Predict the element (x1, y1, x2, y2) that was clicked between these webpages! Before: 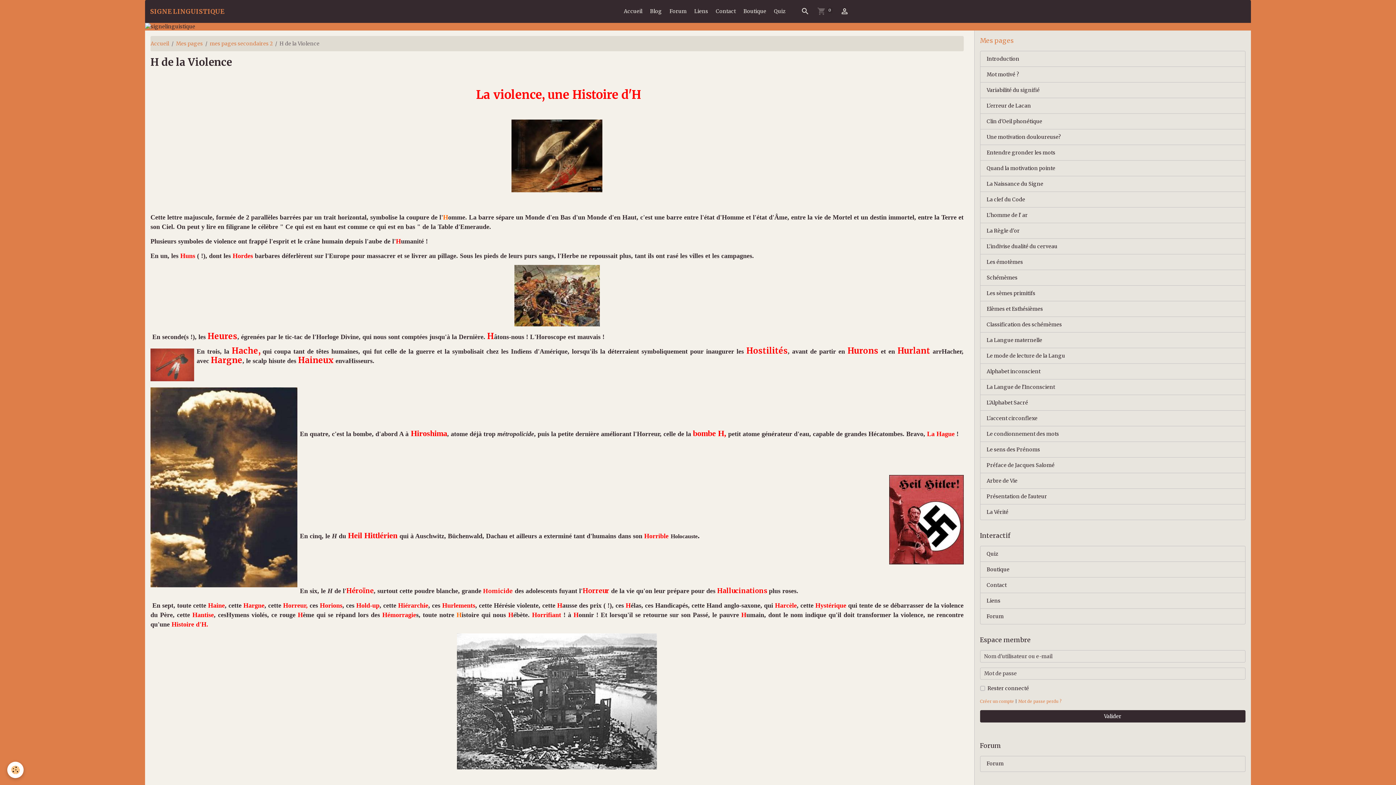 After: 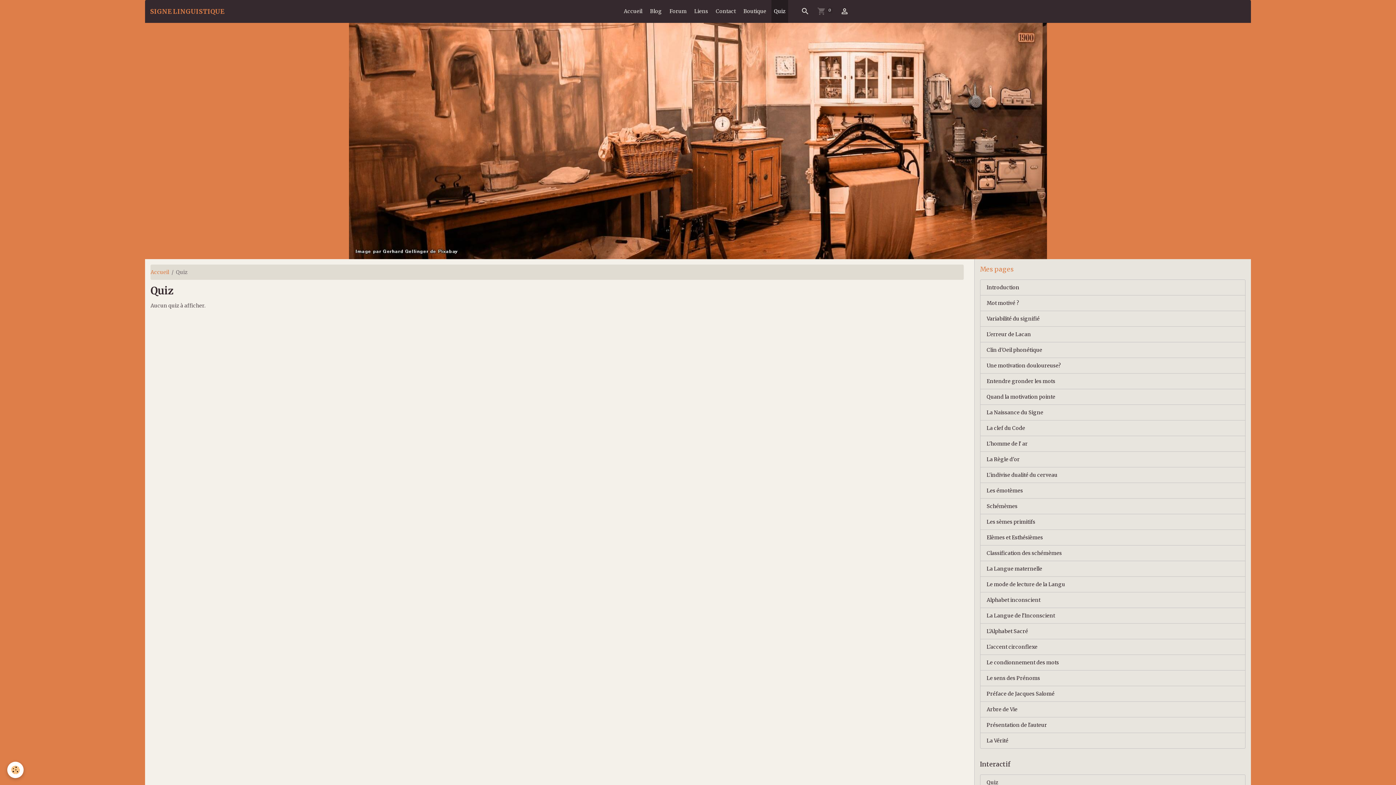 Action: label: Quiz bbox: (980, 546, 1245, 562)